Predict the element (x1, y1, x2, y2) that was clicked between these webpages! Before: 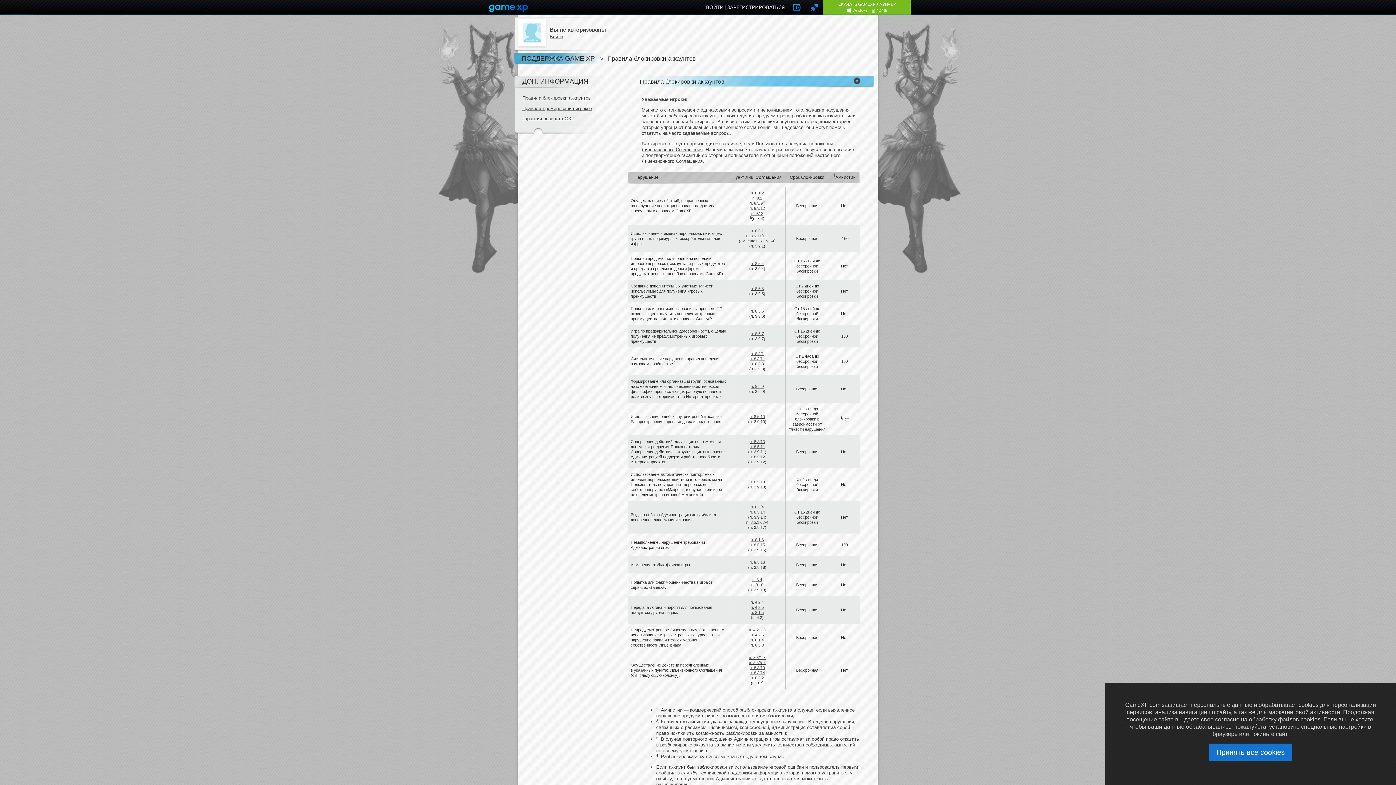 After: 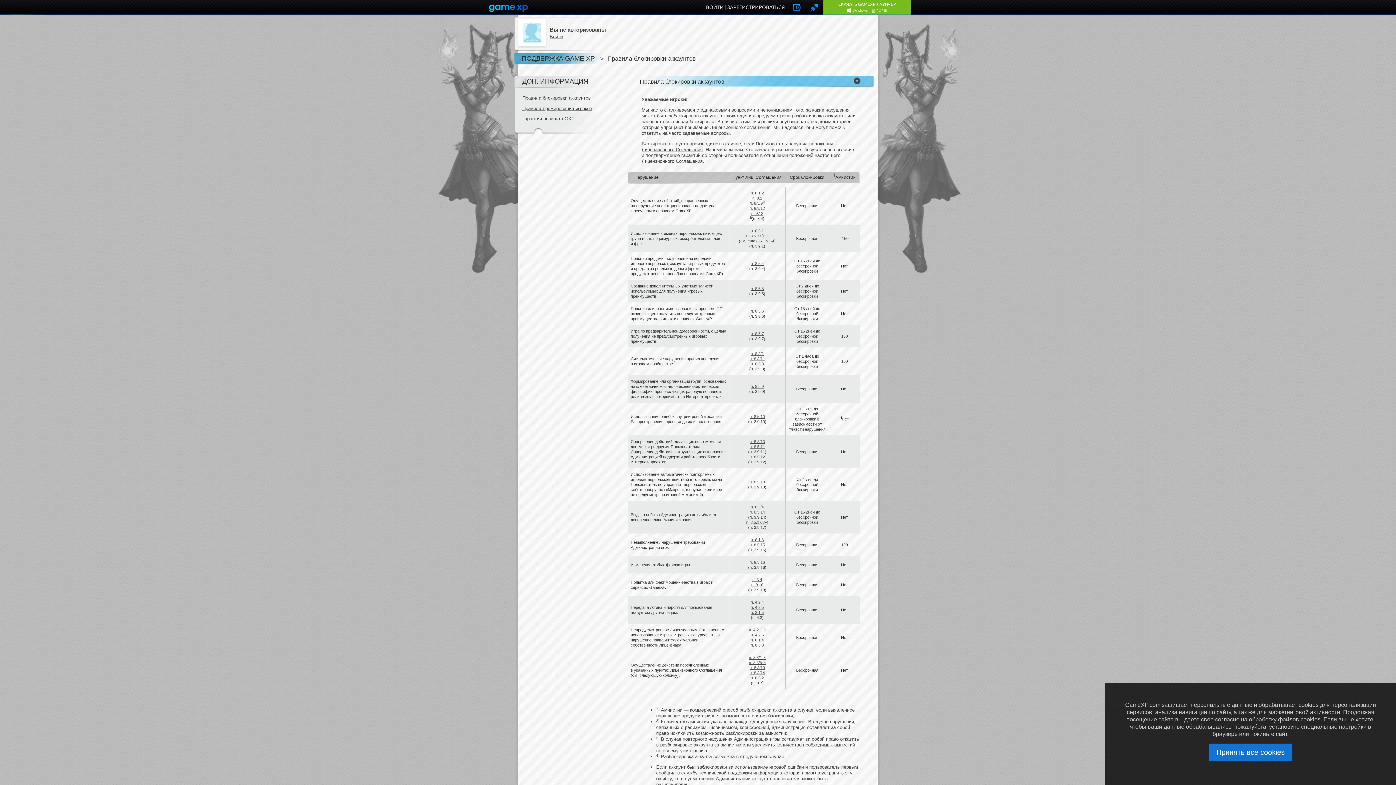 Action: label: п. 4.2.4 bbox: (750, 600, 764, 604)